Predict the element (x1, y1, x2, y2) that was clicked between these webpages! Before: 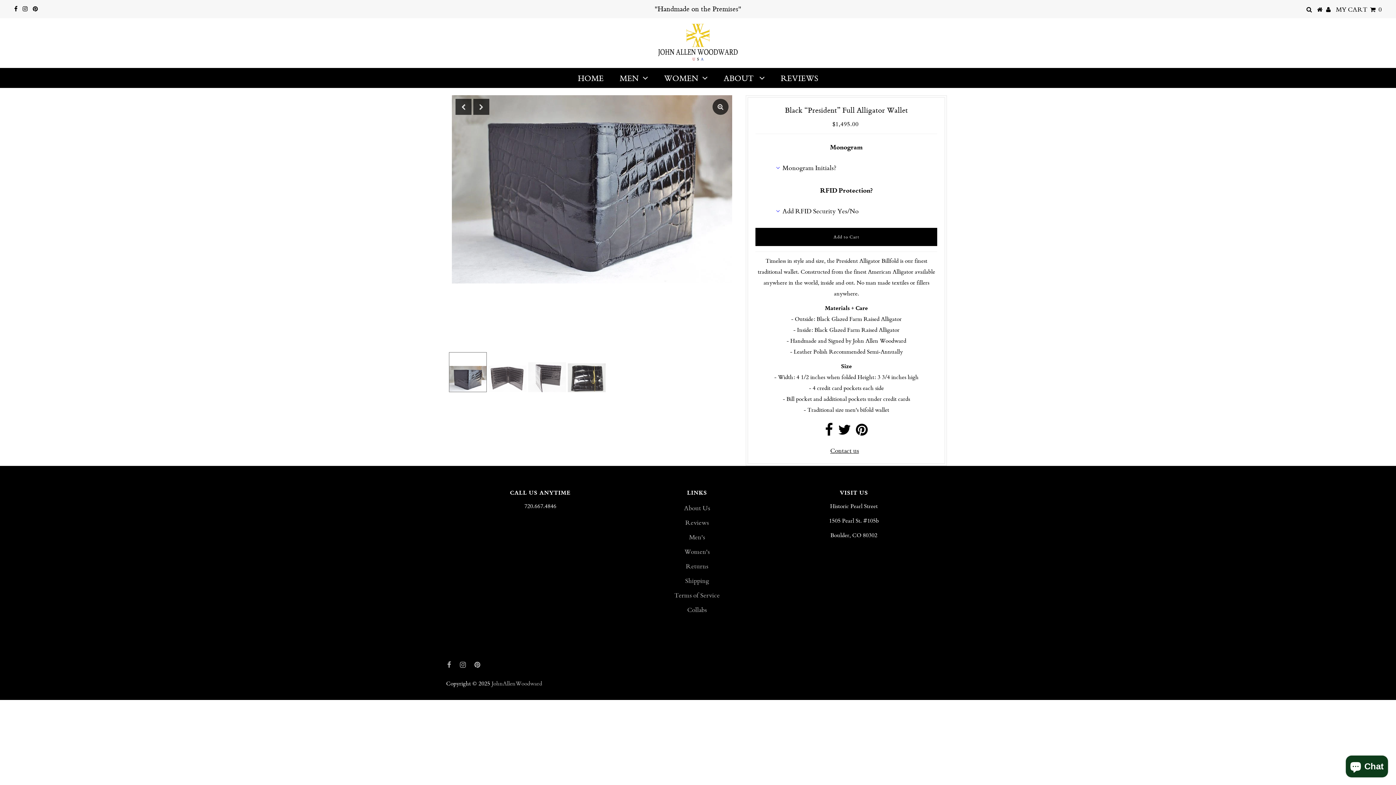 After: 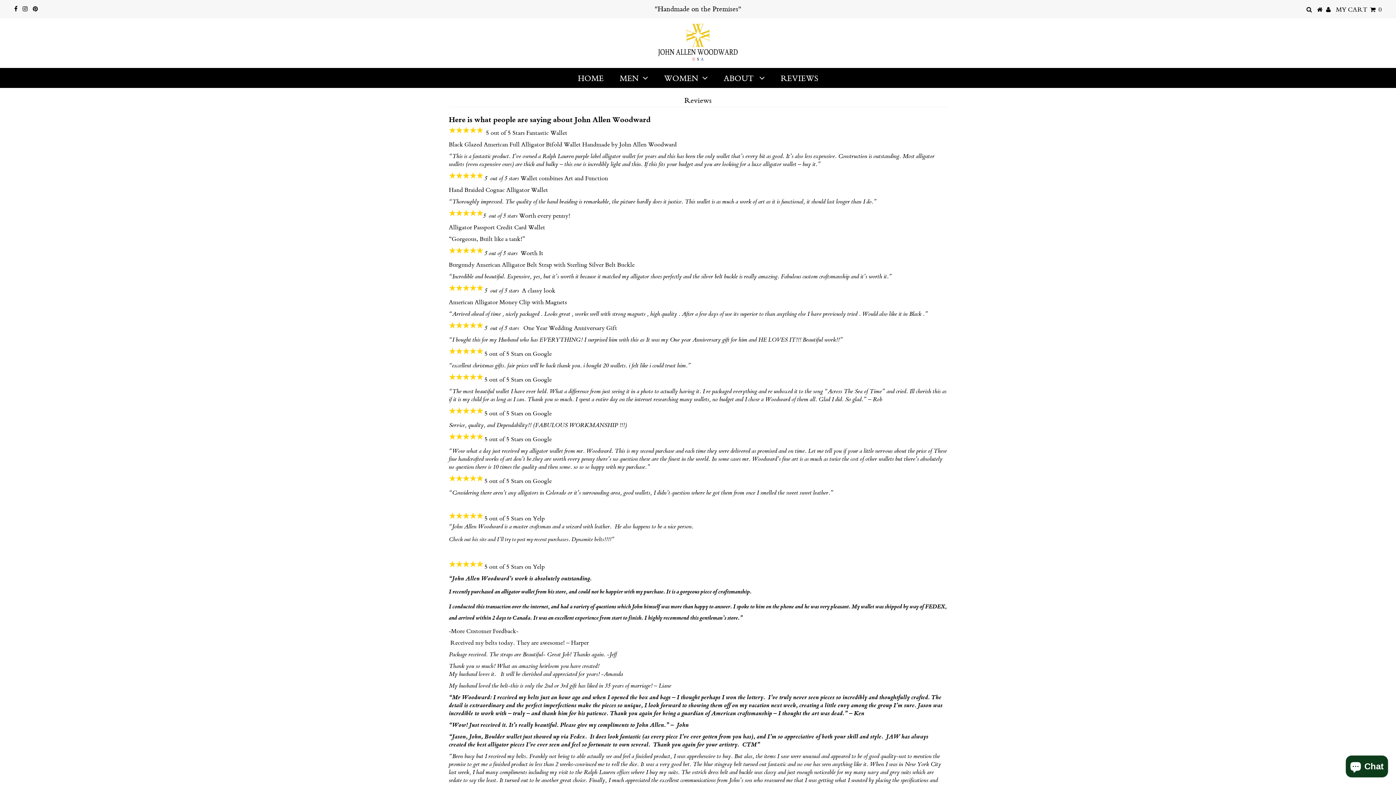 Action: label: Reviews bbox: (685, 518, 709, 527)